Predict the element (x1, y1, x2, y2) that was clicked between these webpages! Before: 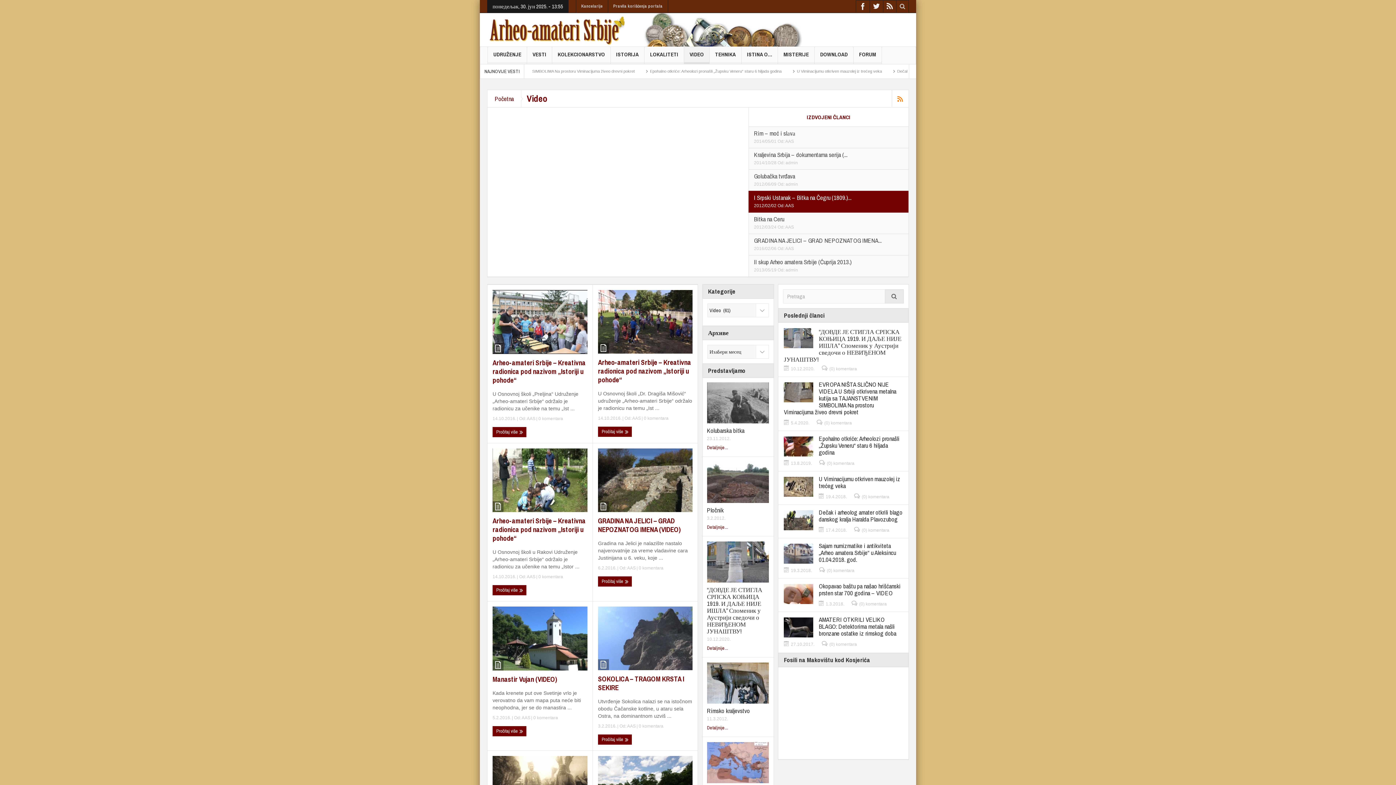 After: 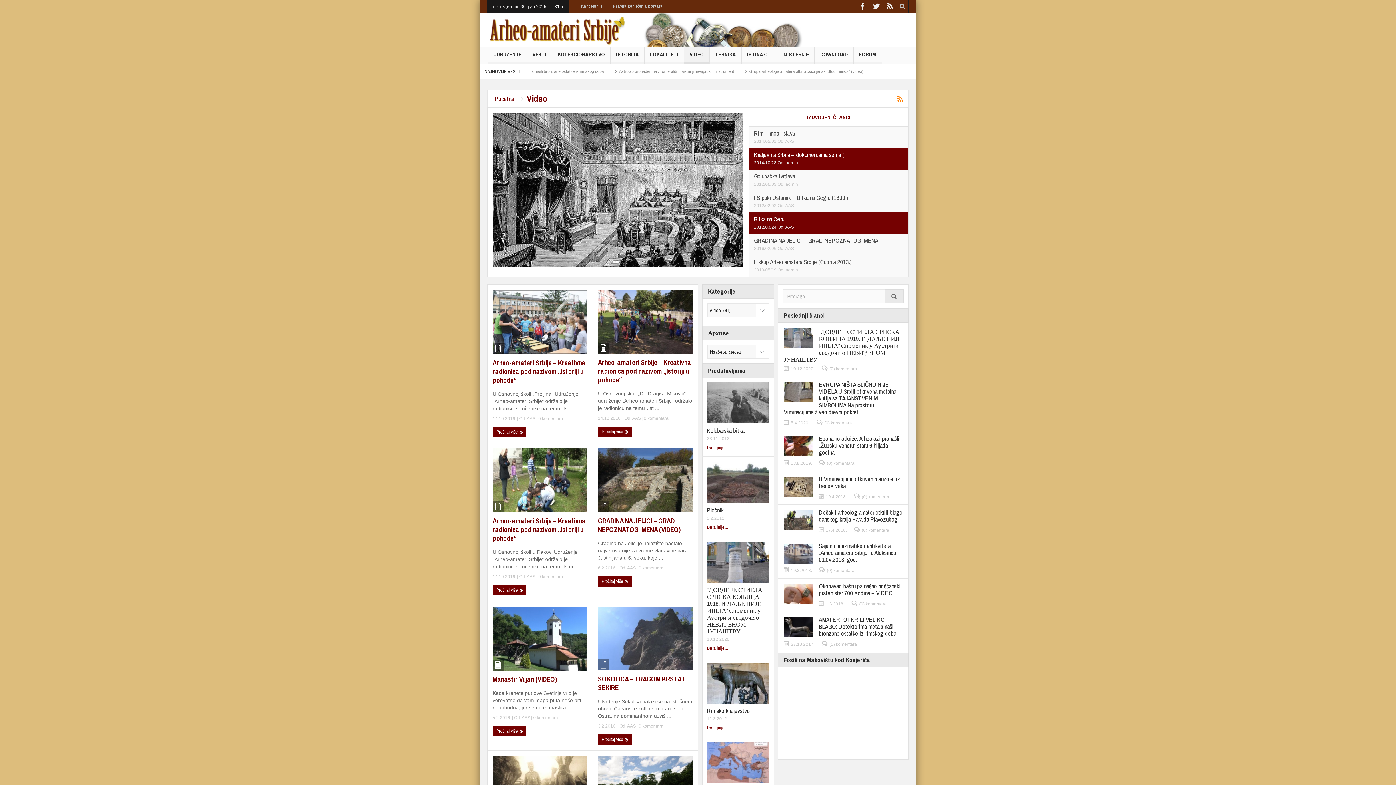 Action: bbox: (785, 224, 794, 229) label: AAS